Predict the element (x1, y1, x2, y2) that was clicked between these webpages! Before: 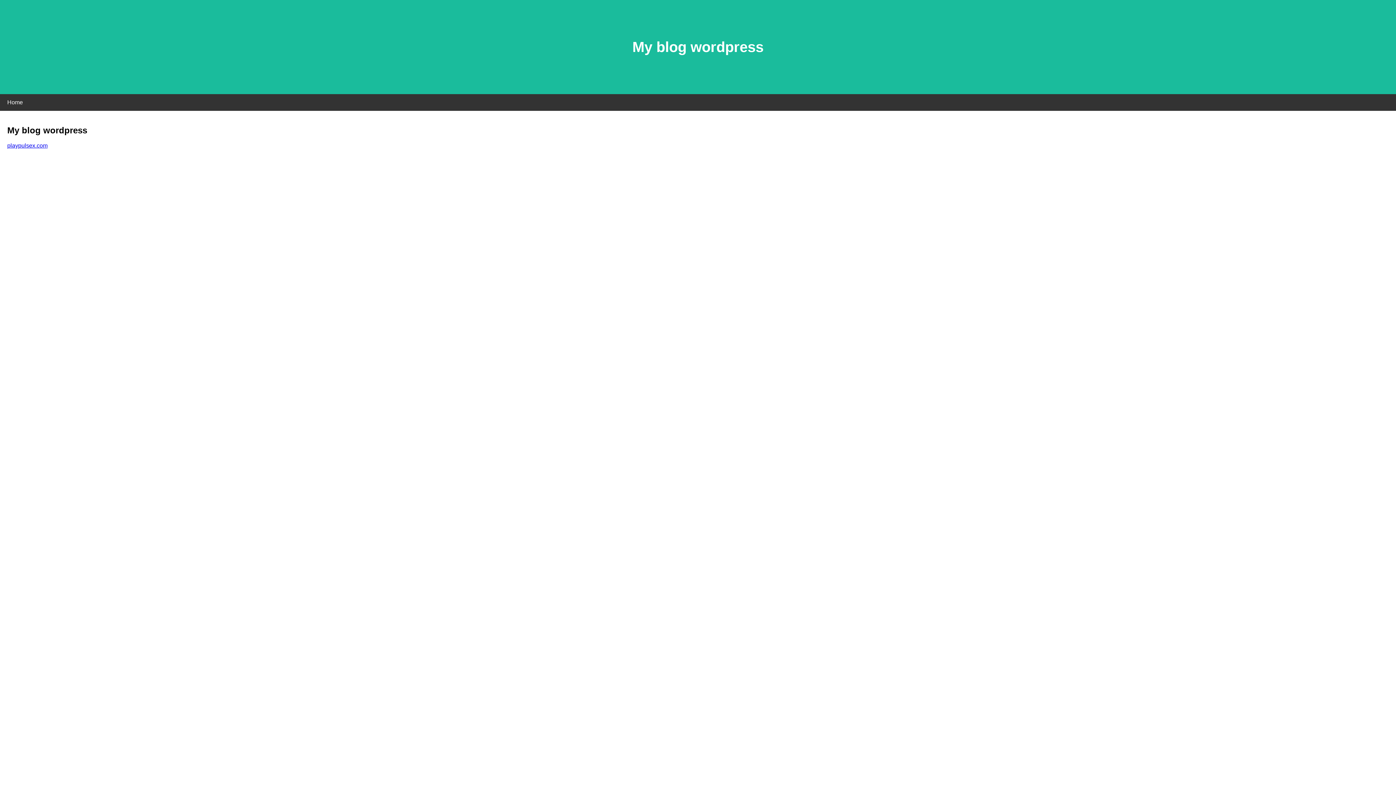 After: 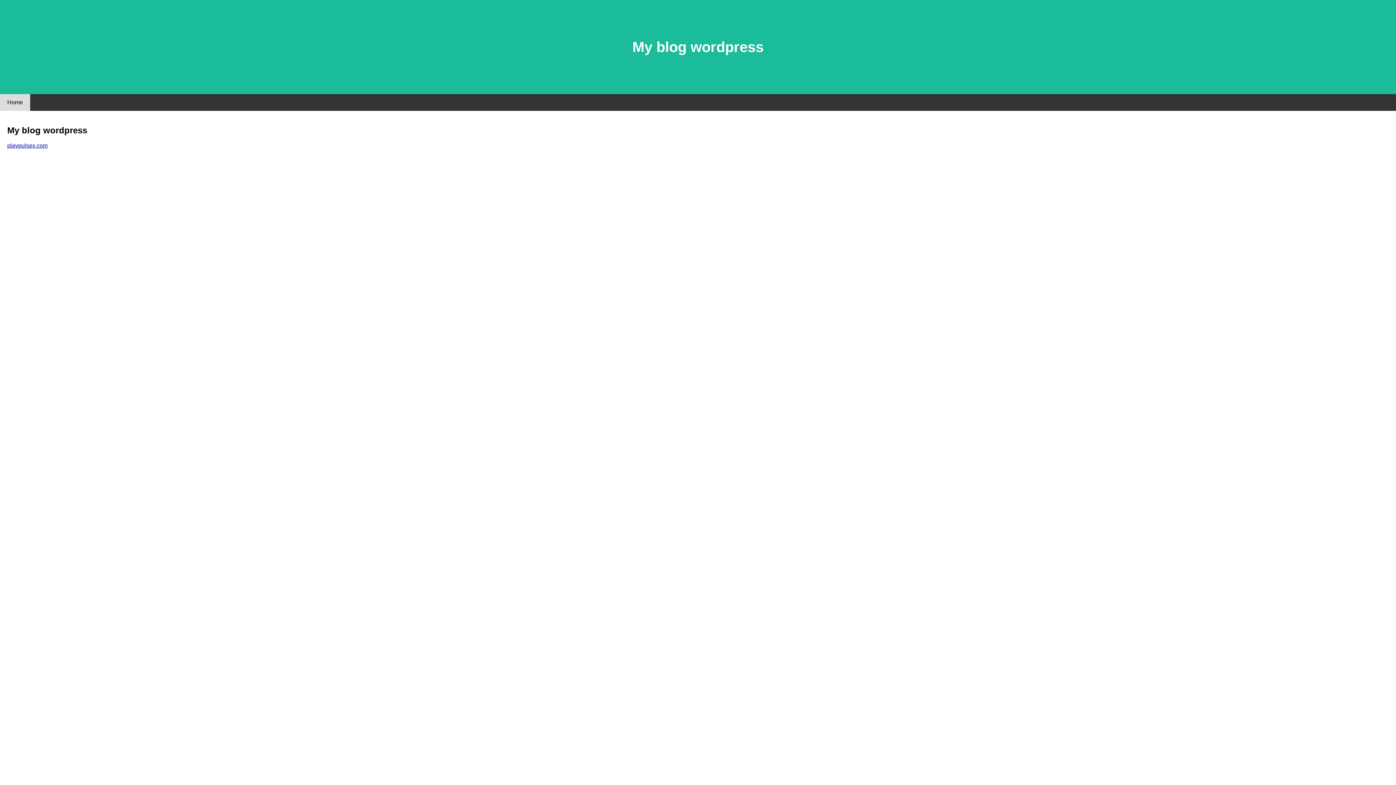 Action: label: Home bbox: (0, 94, 30, 110)